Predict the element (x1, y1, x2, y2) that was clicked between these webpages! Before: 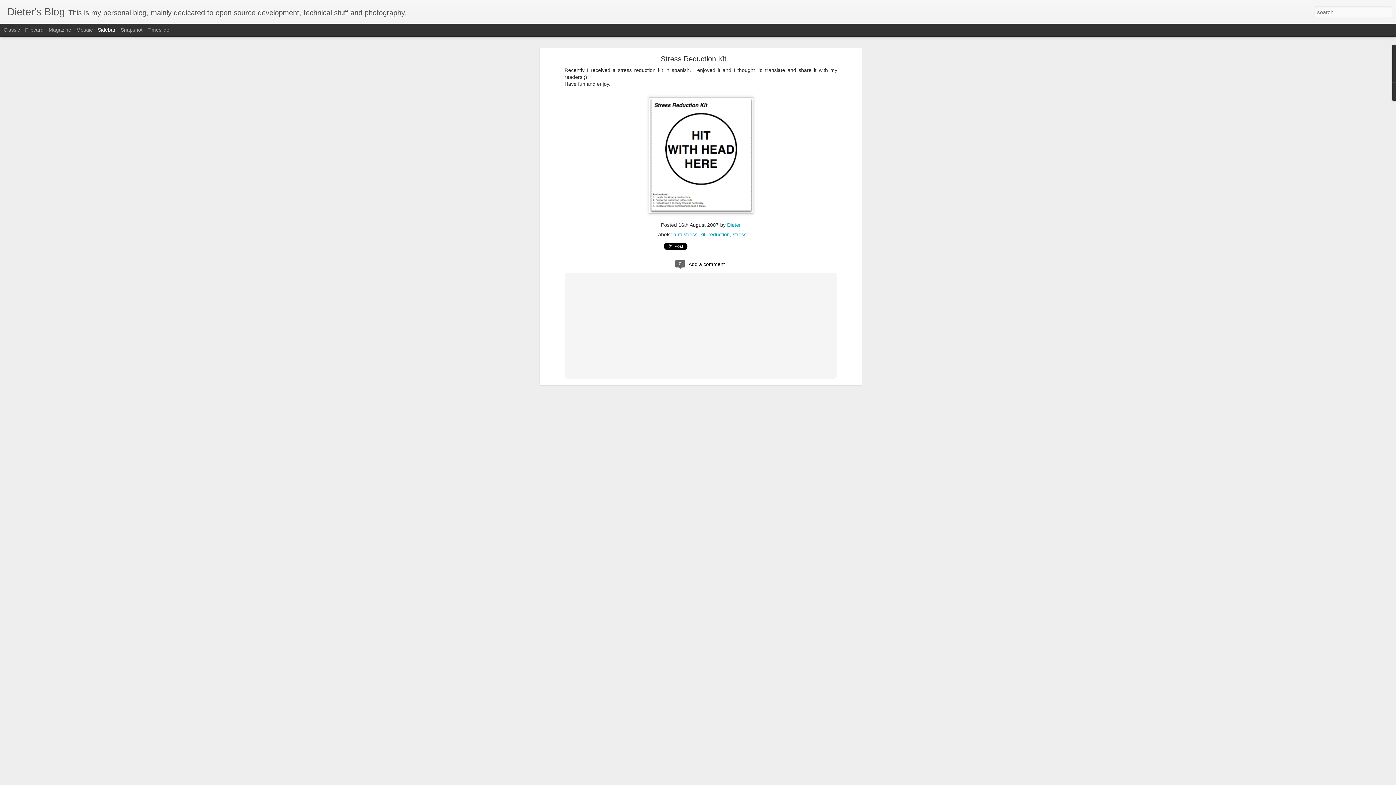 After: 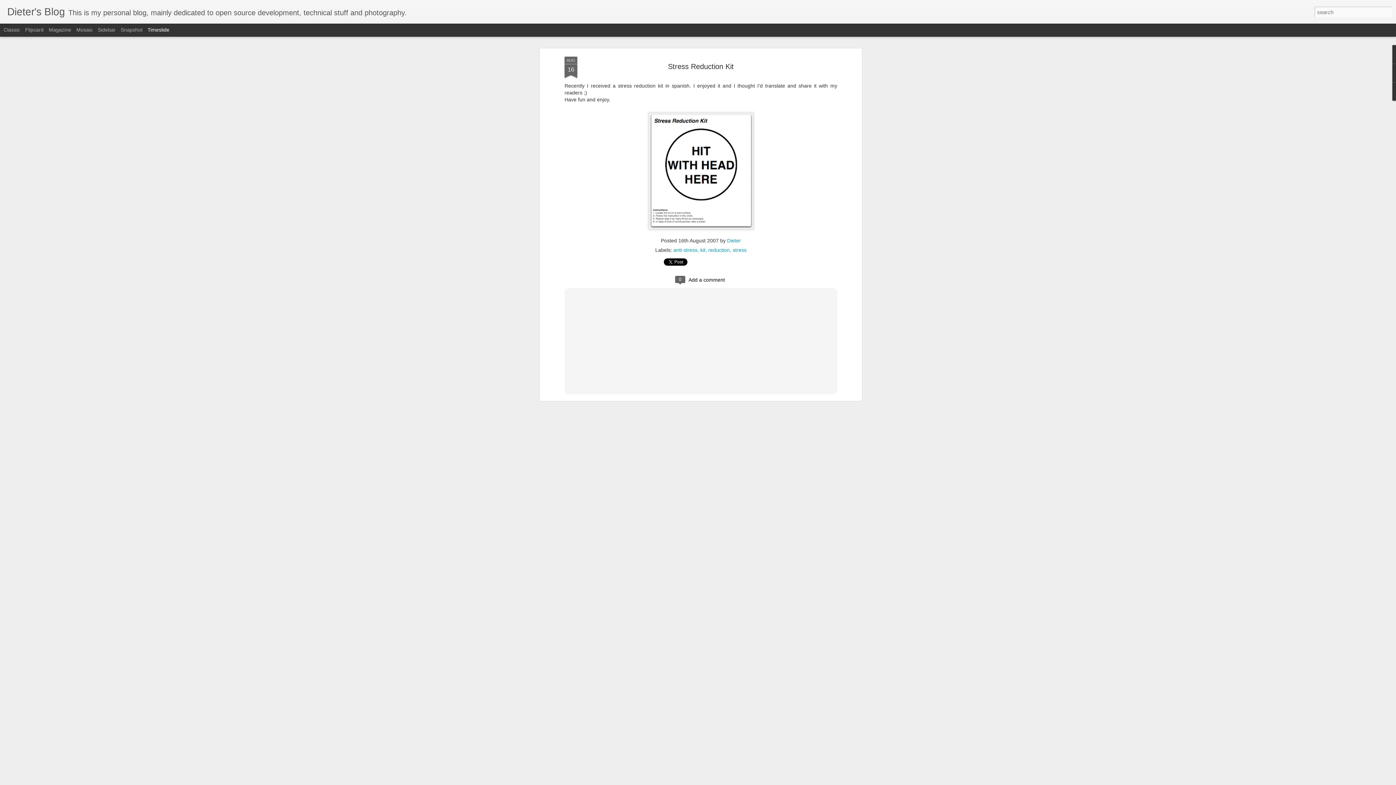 Action: bbox: (147, 26, 169, 32) label: Timeslide